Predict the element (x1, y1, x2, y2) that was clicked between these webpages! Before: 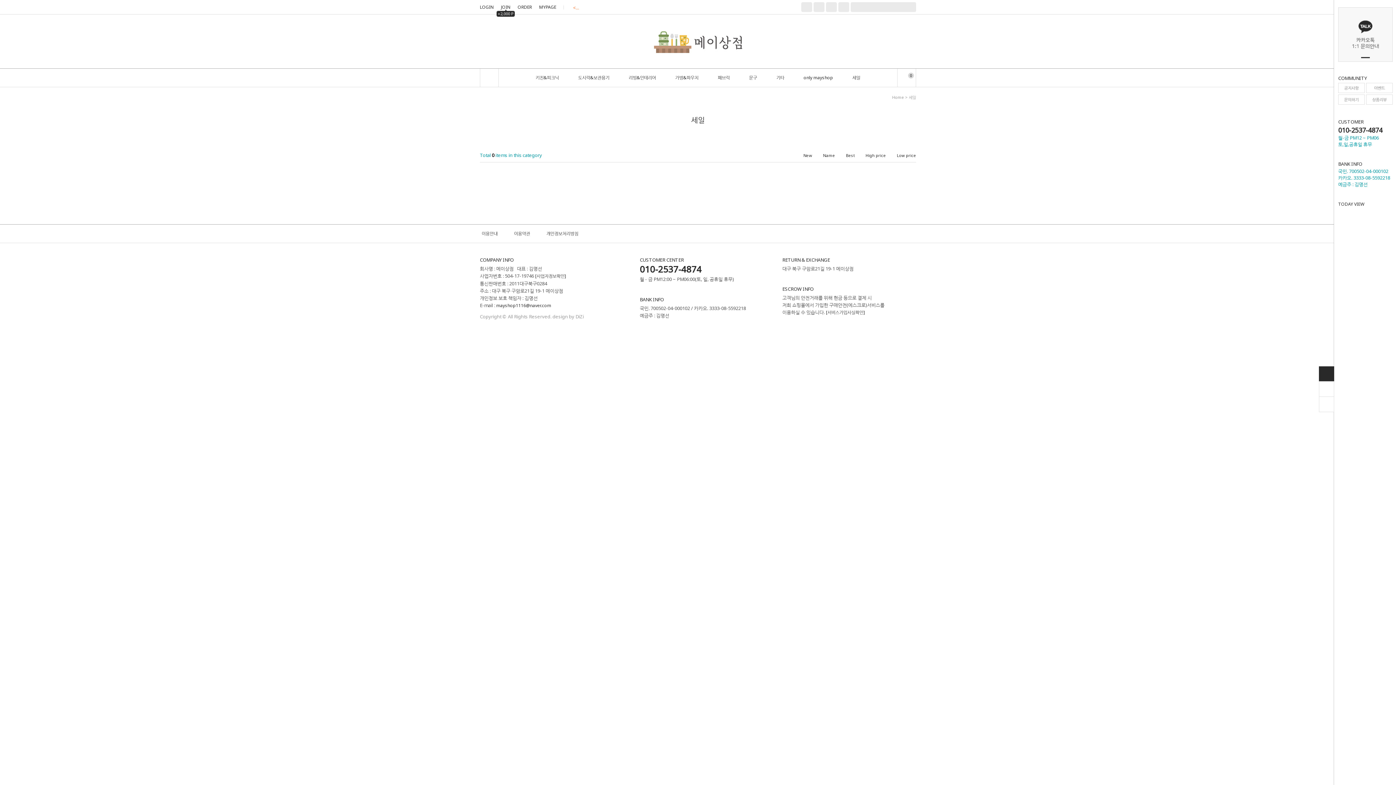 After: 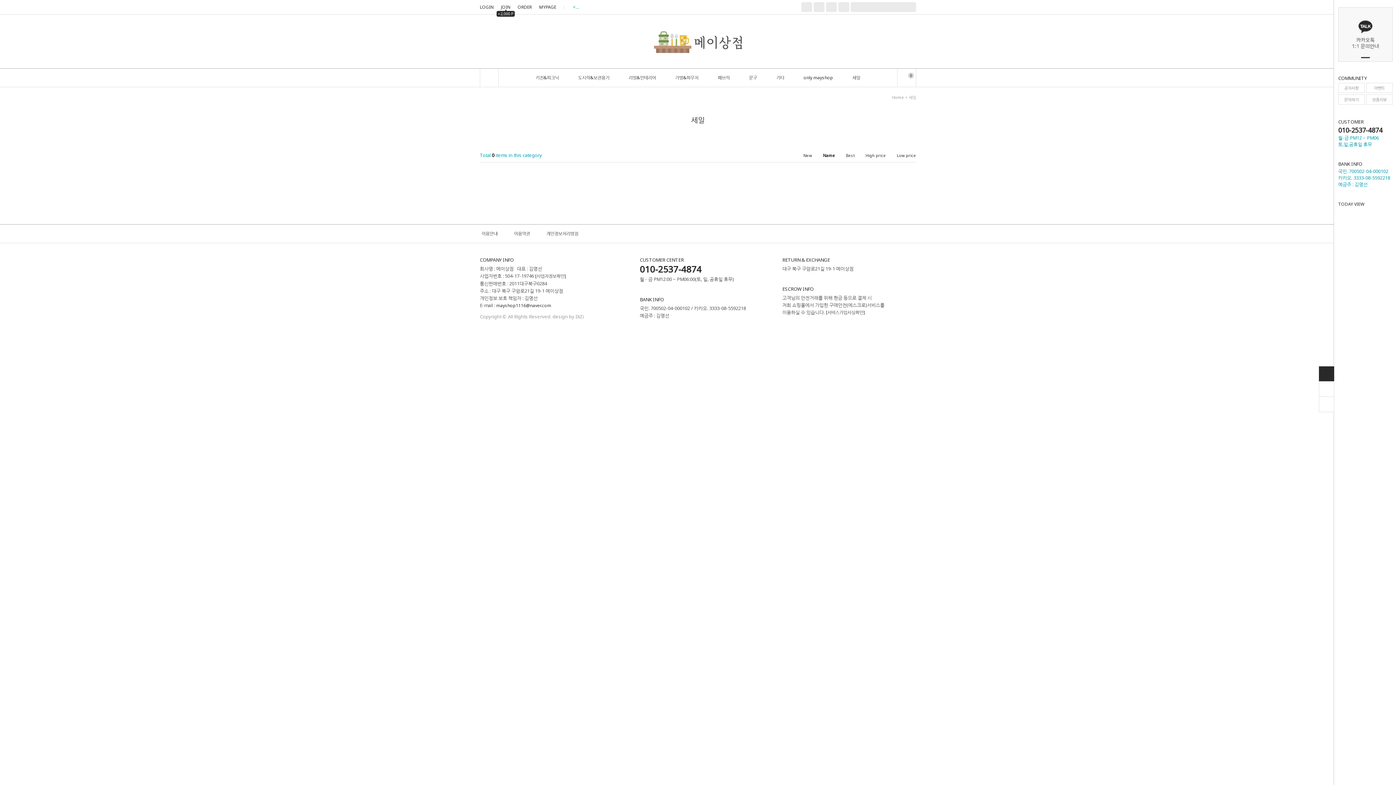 Action: bbox: (823, 152, 835, 158) label: Name